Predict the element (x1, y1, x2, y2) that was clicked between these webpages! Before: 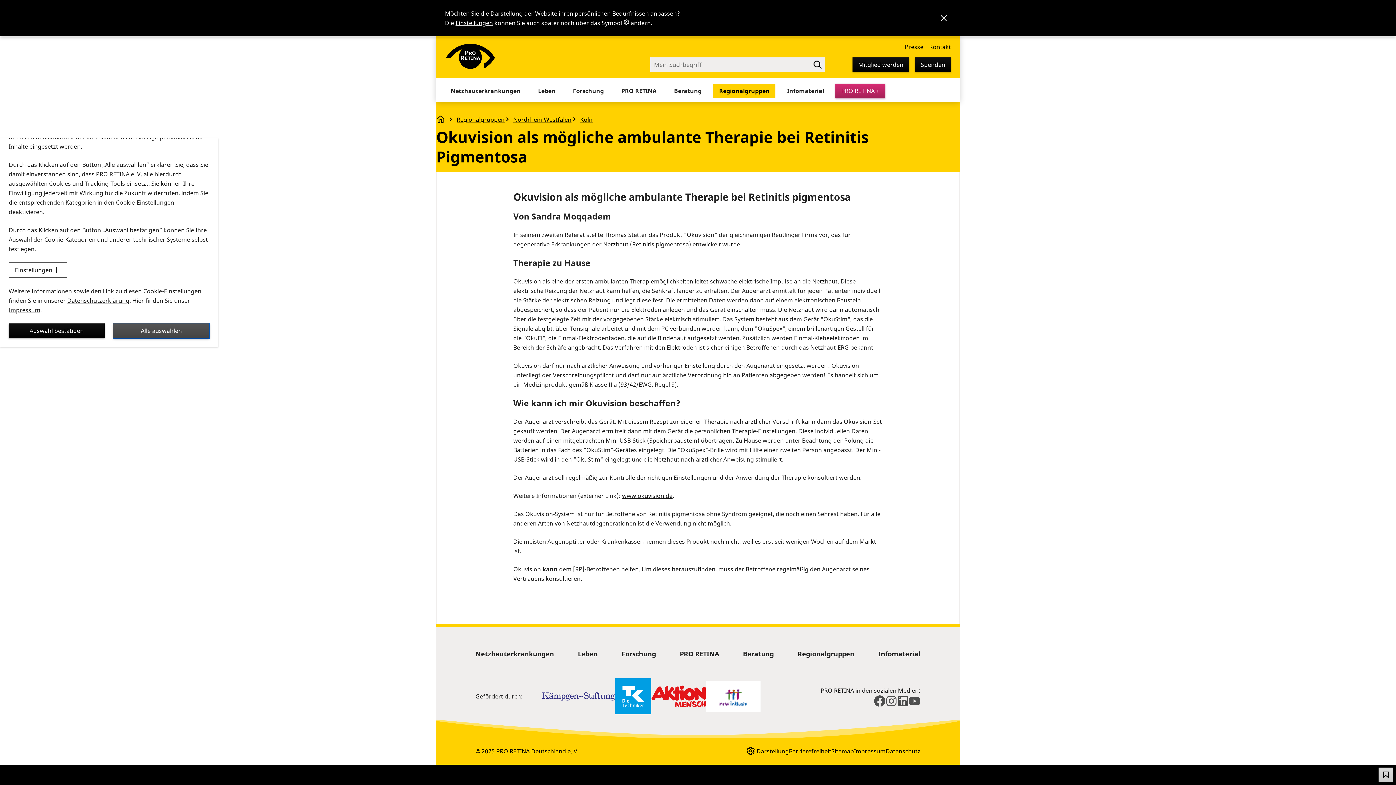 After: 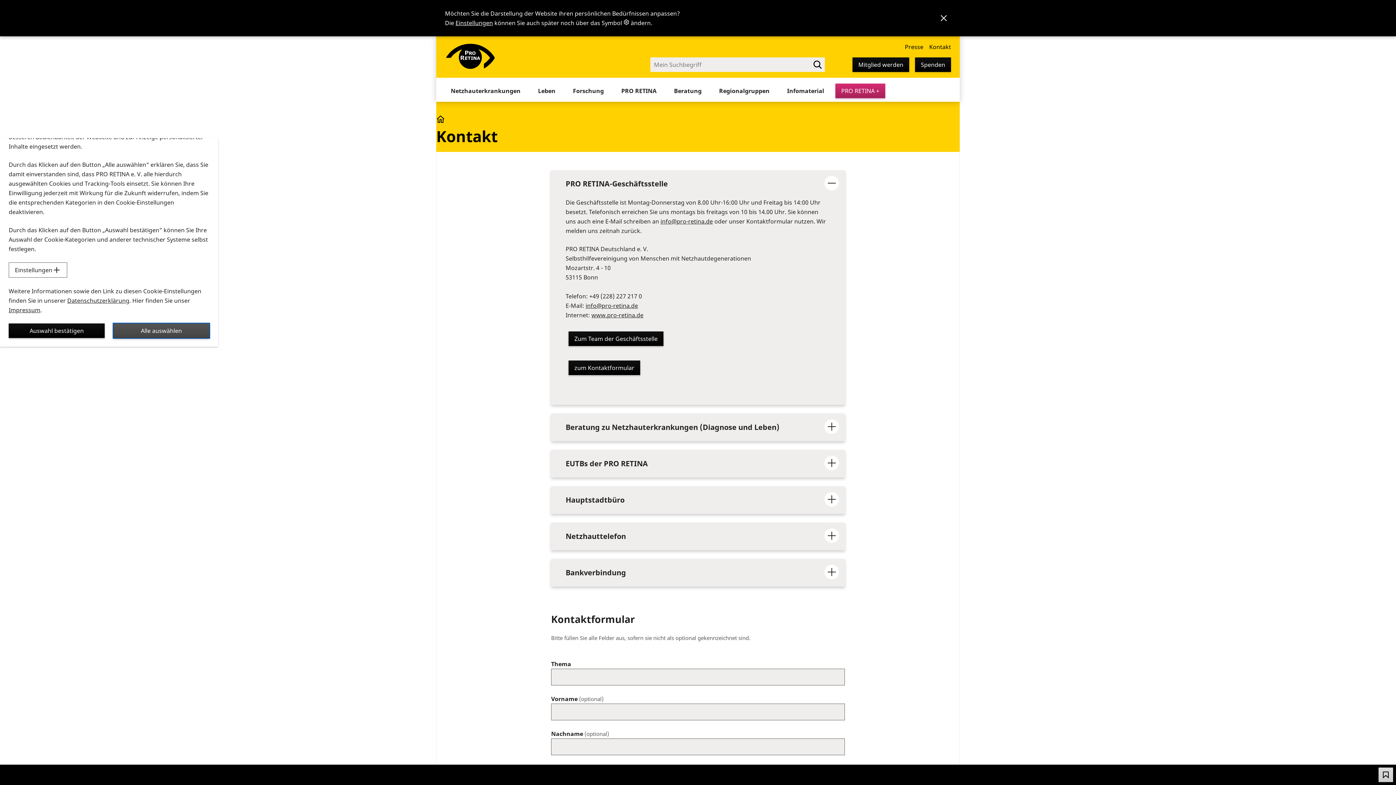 Action: label: Kontakt bbox: (929, 42, 951, 50)